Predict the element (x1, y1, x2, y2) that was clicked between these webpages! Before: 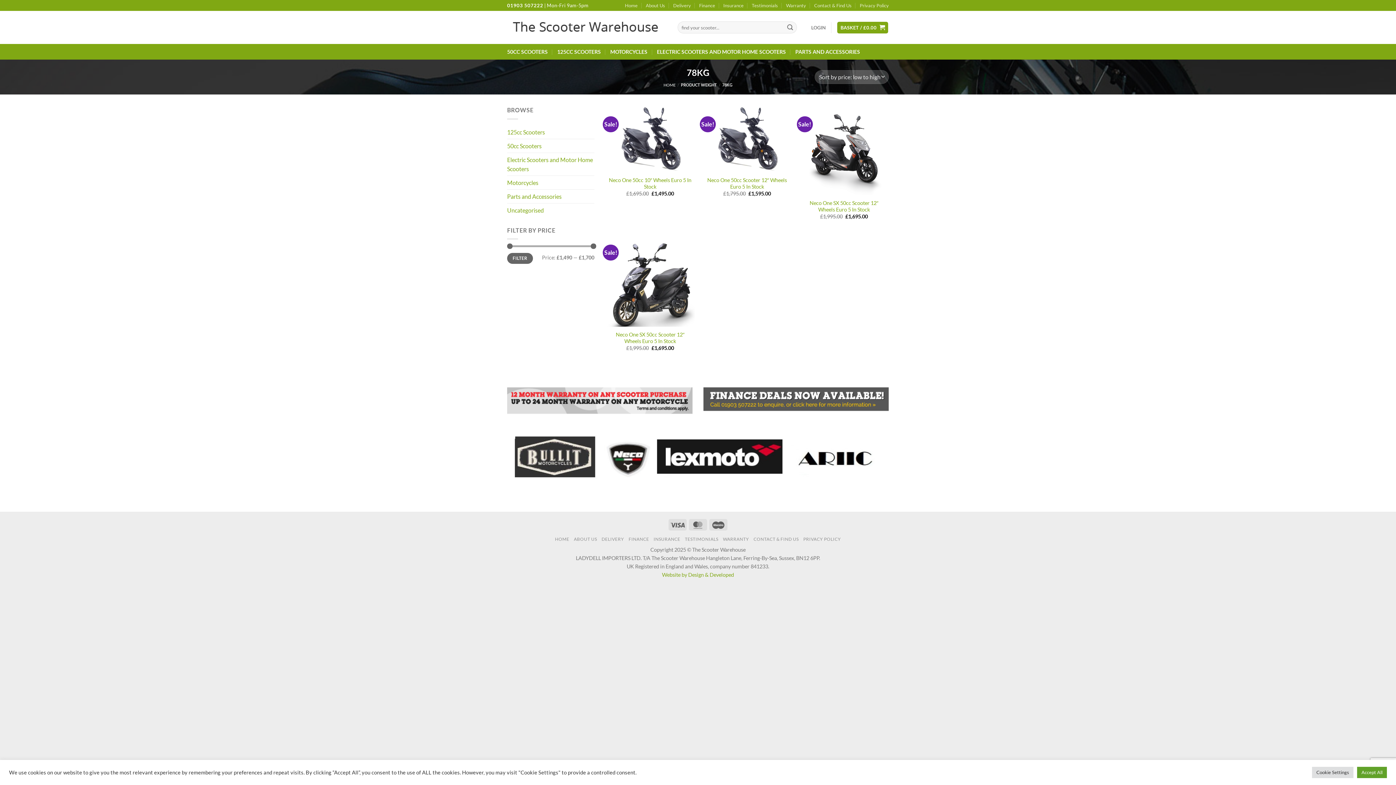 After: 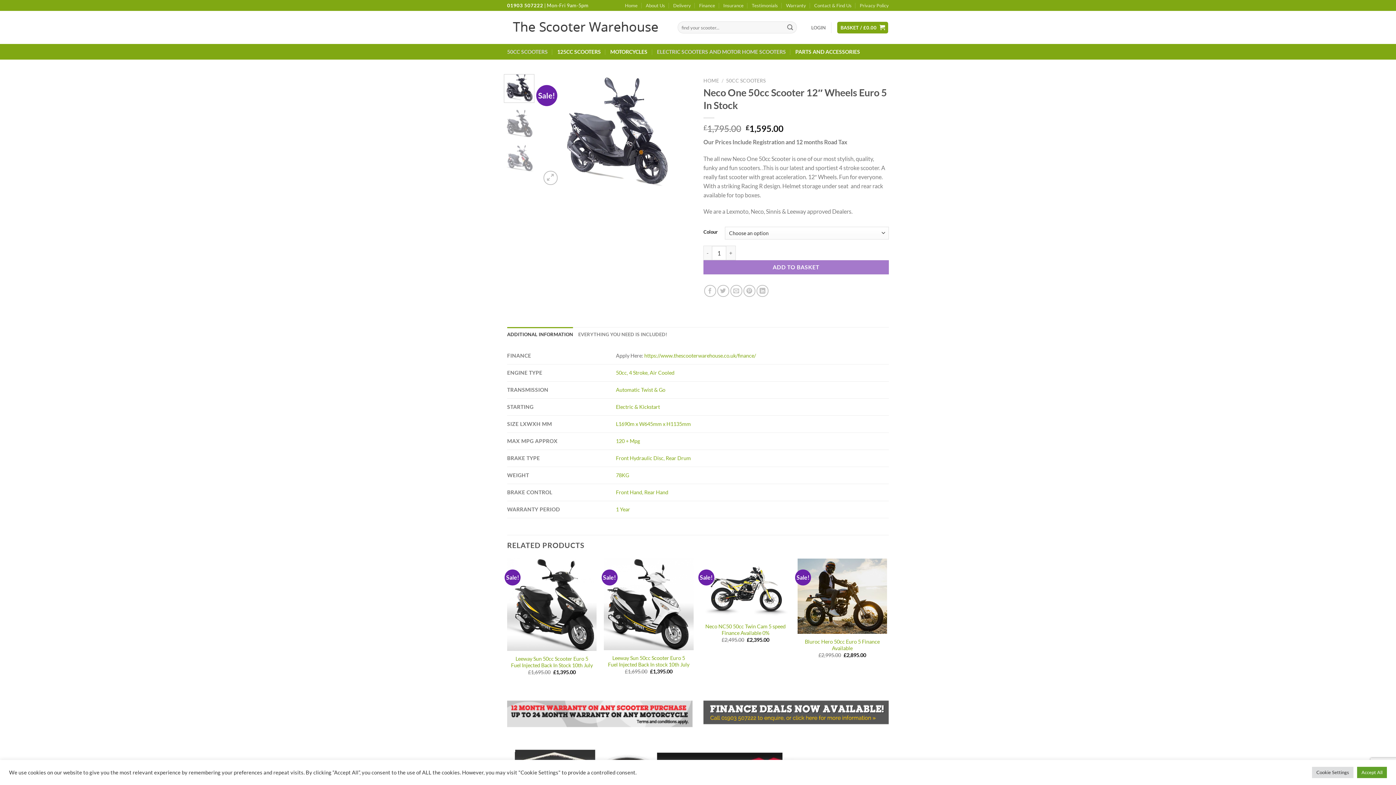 Action: label: Neco One 50cc Scooter 12″ Wheels Euro 5 In Stock bbox: (705, 177, 788, 190)